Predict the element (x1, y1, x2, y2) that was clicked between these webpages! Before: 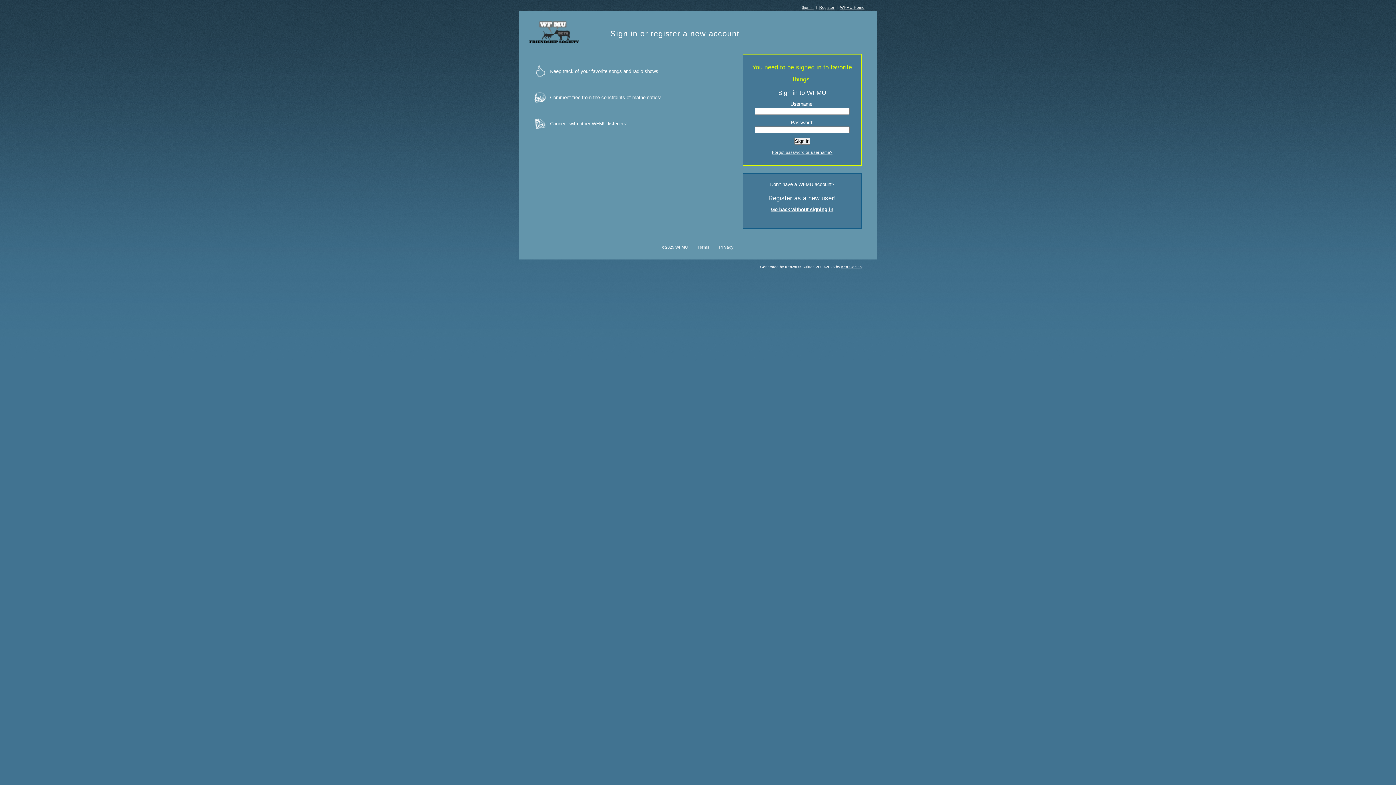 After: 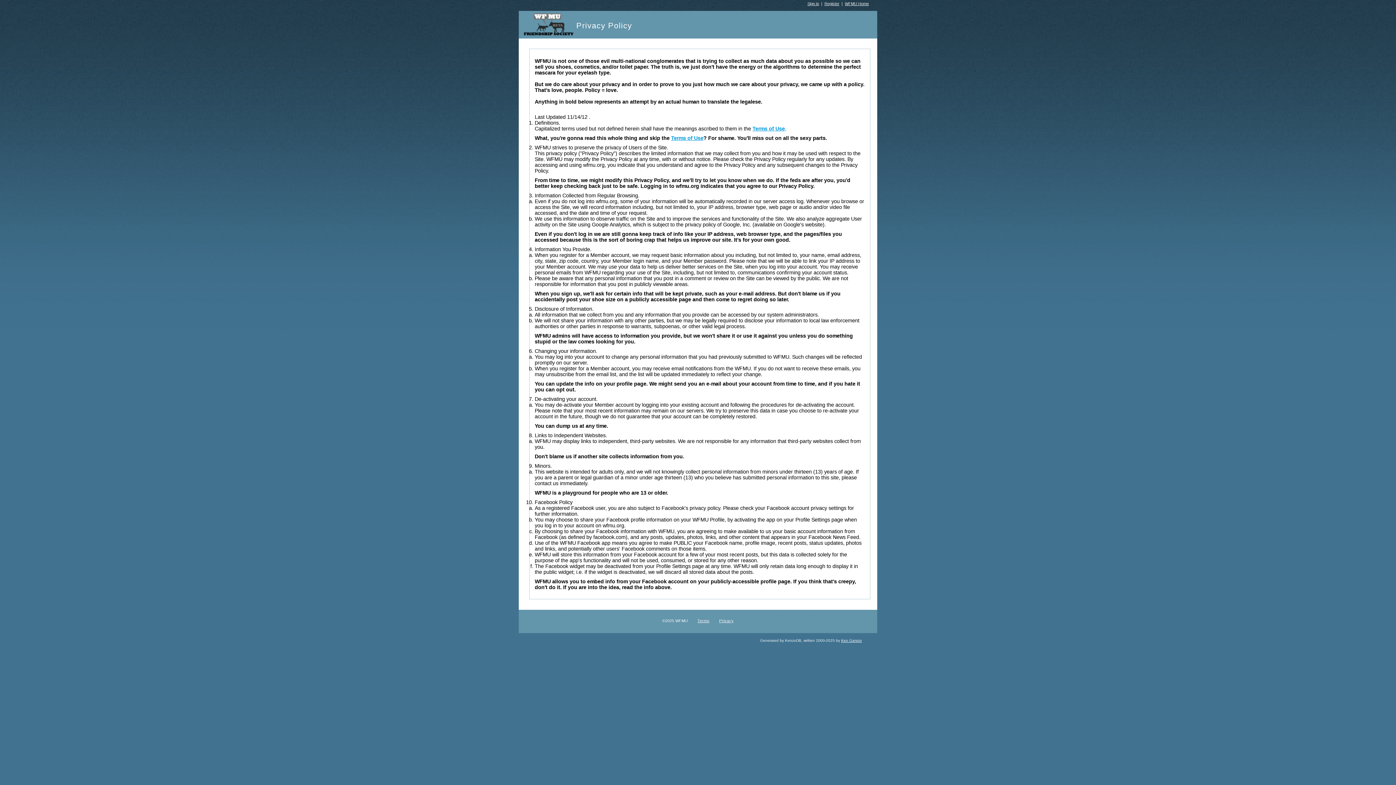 Action: bbox: (719, 245, 733, 249) label: Privacy